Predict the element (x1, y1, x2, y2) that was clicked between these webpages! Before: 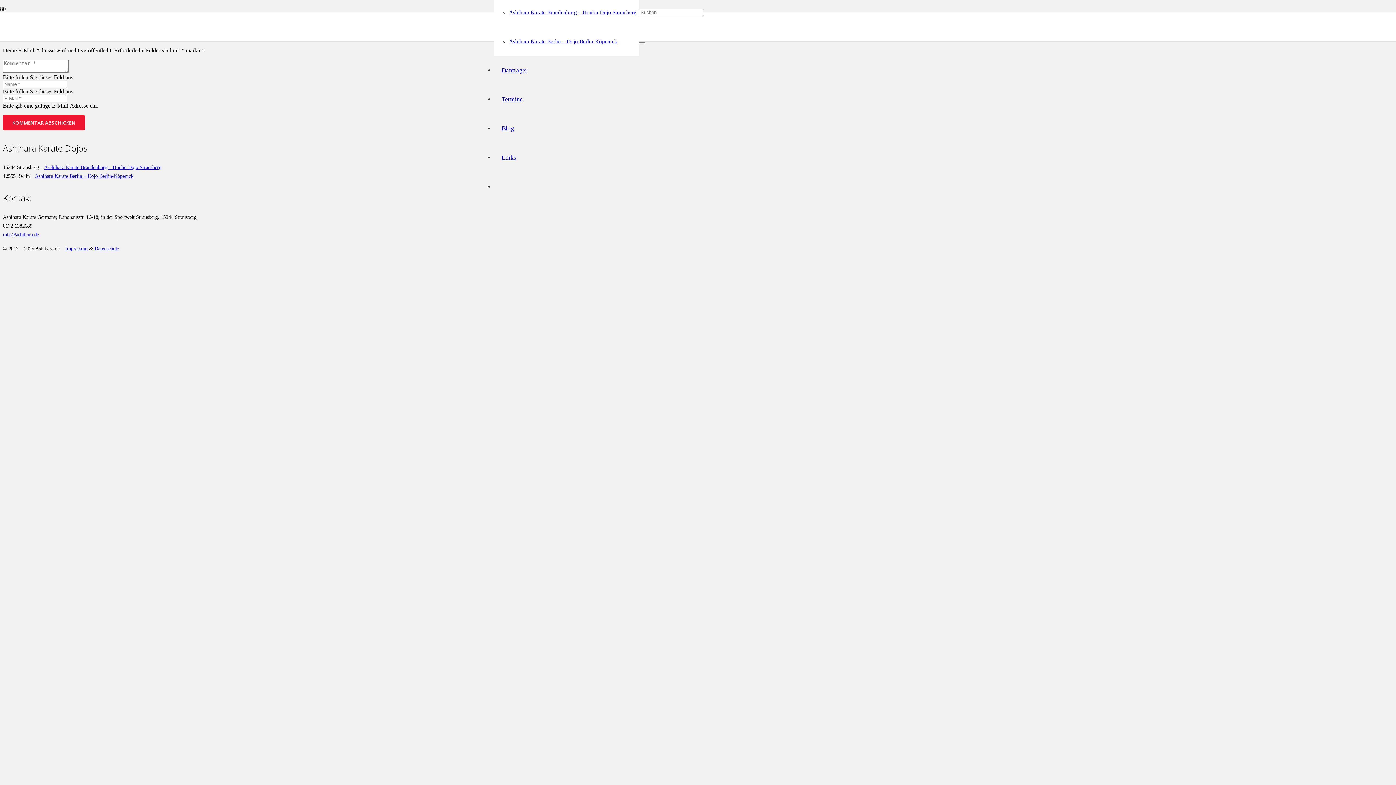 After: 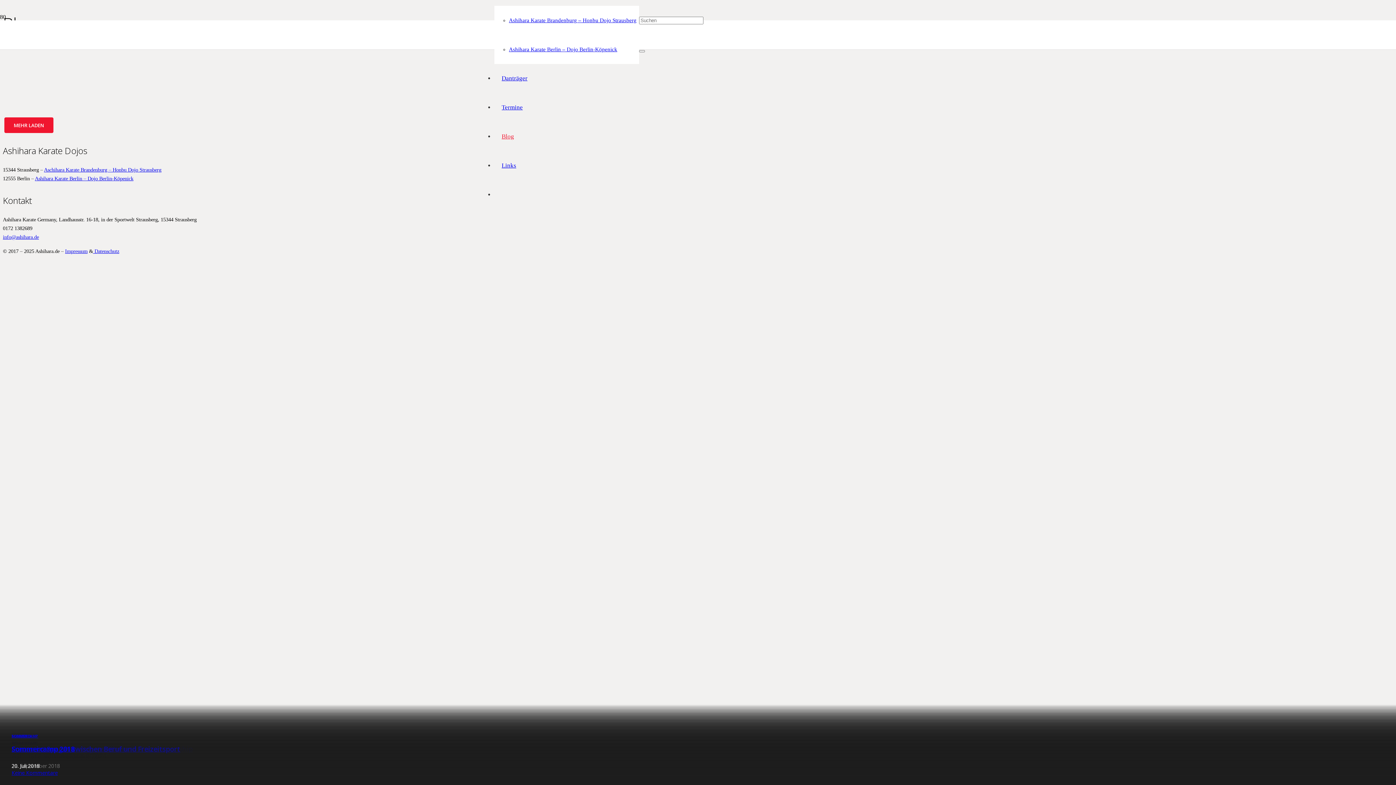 Action: label: Blog bbox: (494, 125, 521, 132)